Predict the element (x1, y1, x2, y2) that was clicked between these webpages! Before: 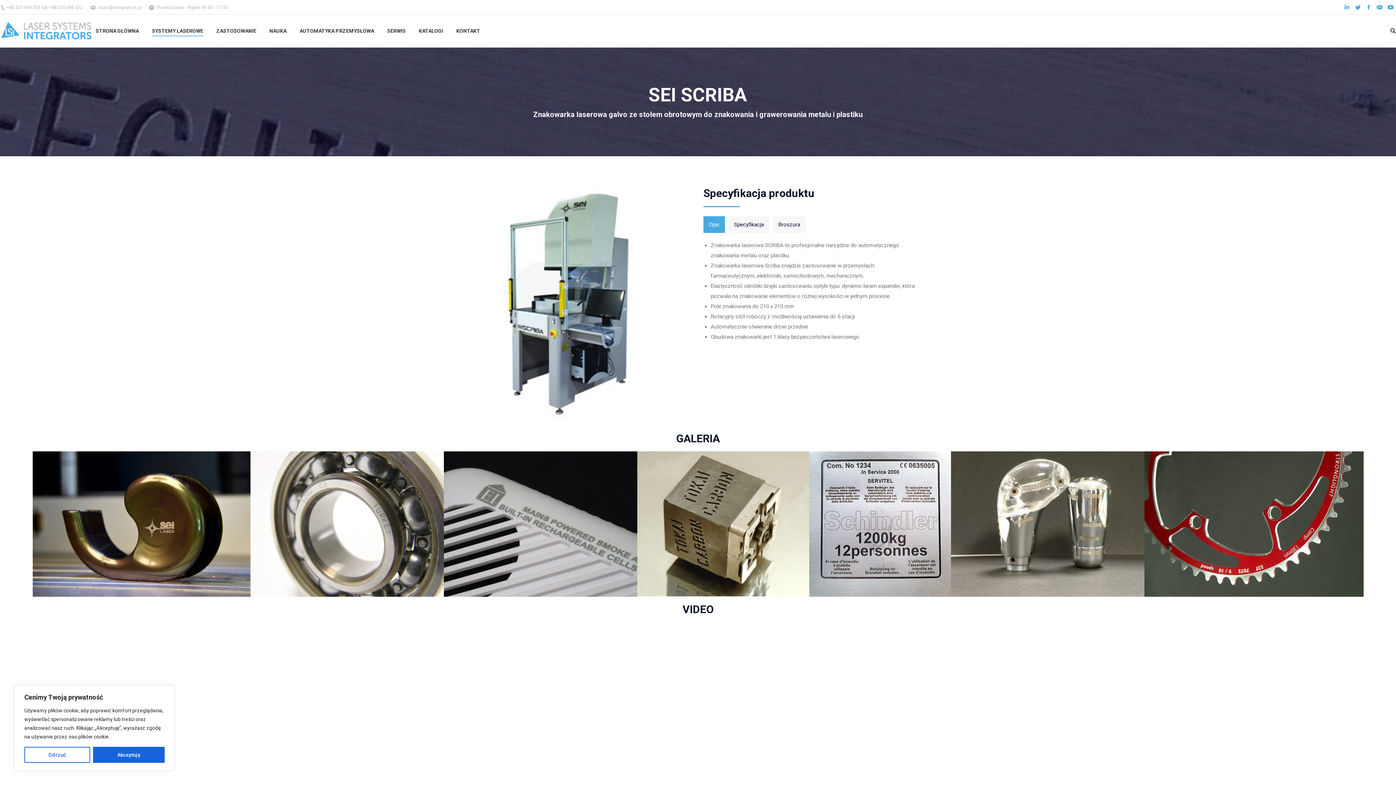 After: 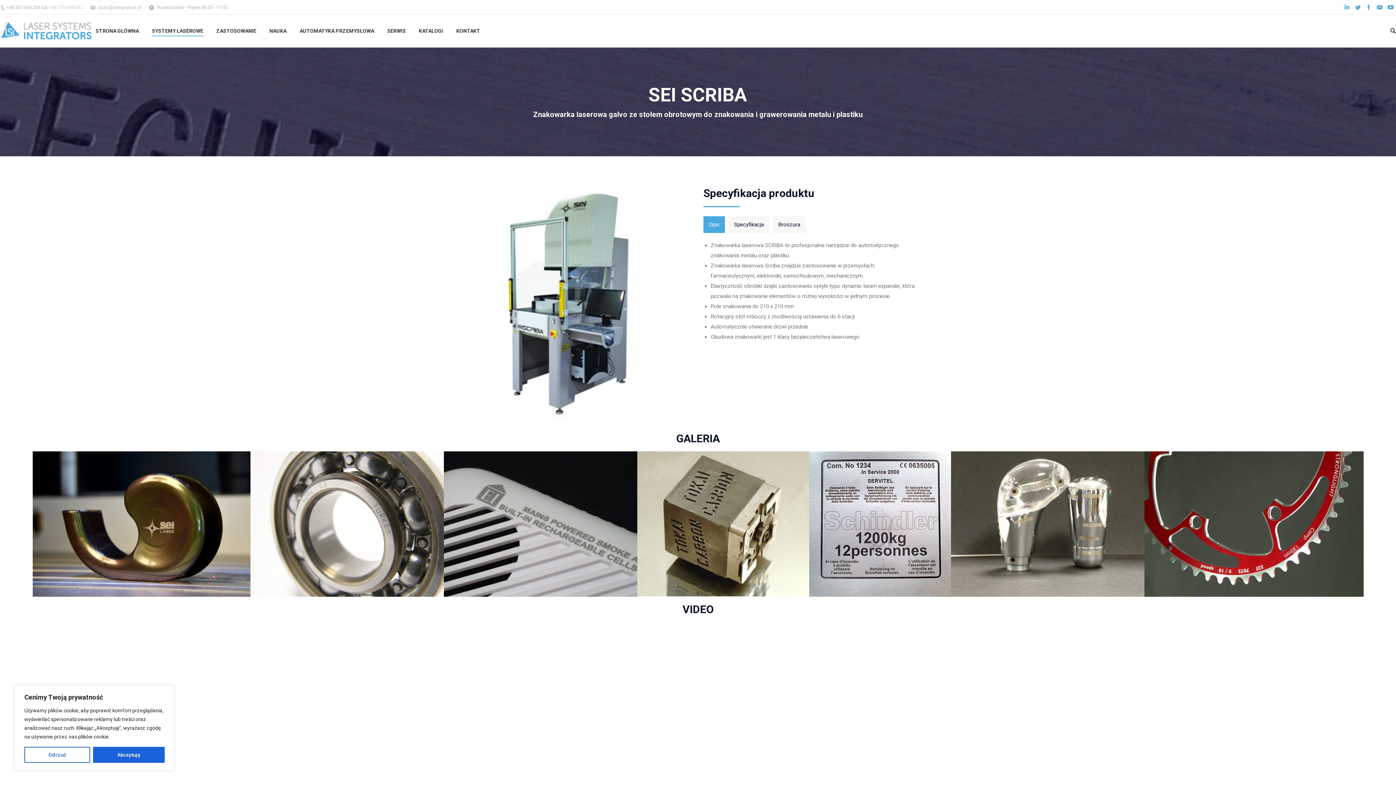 Action: bbox: (49, 4, 82, 10) label: +48 535 688 622